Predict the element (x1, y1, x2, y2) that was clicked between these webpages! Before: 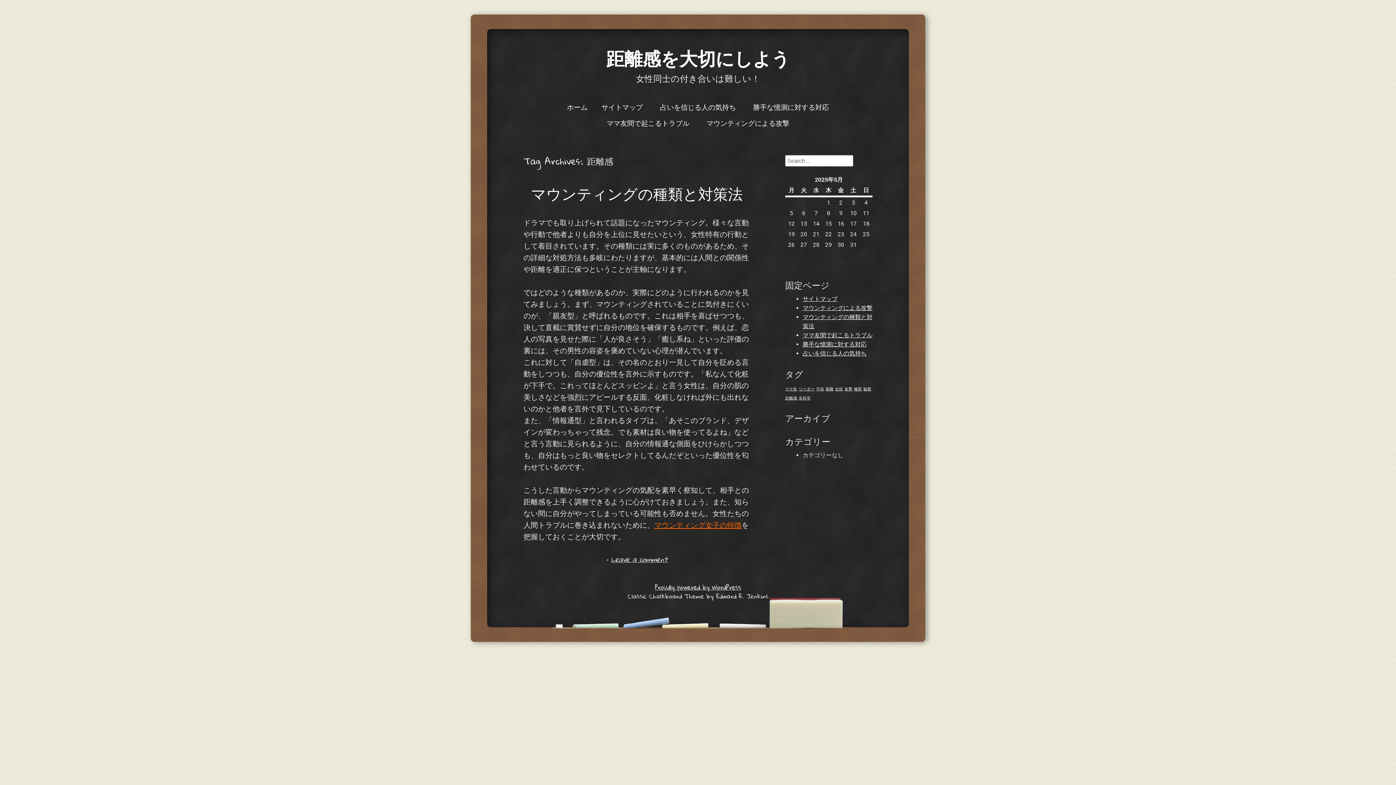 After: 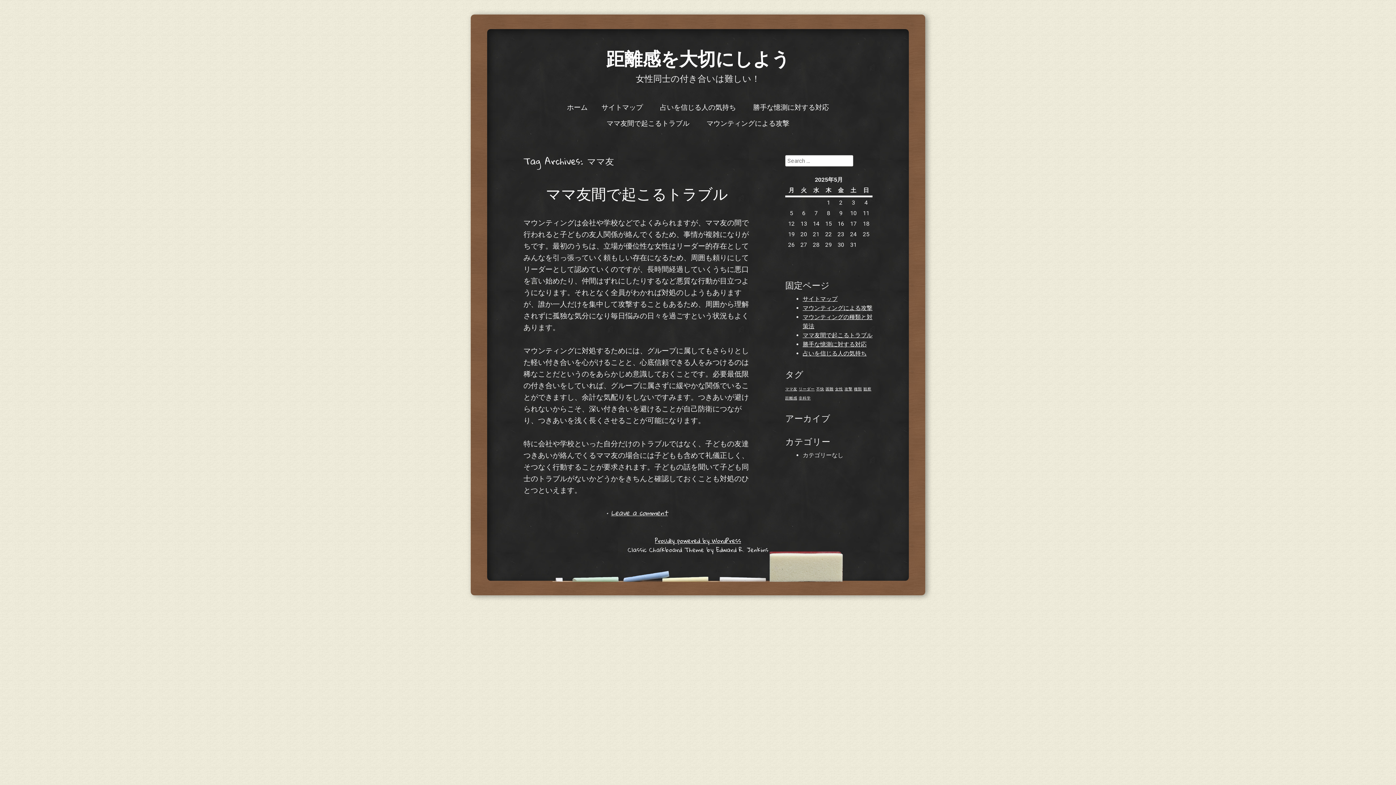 Action: label: ママ友 (1個の項目) bbox: (785, 386, 797, 391)